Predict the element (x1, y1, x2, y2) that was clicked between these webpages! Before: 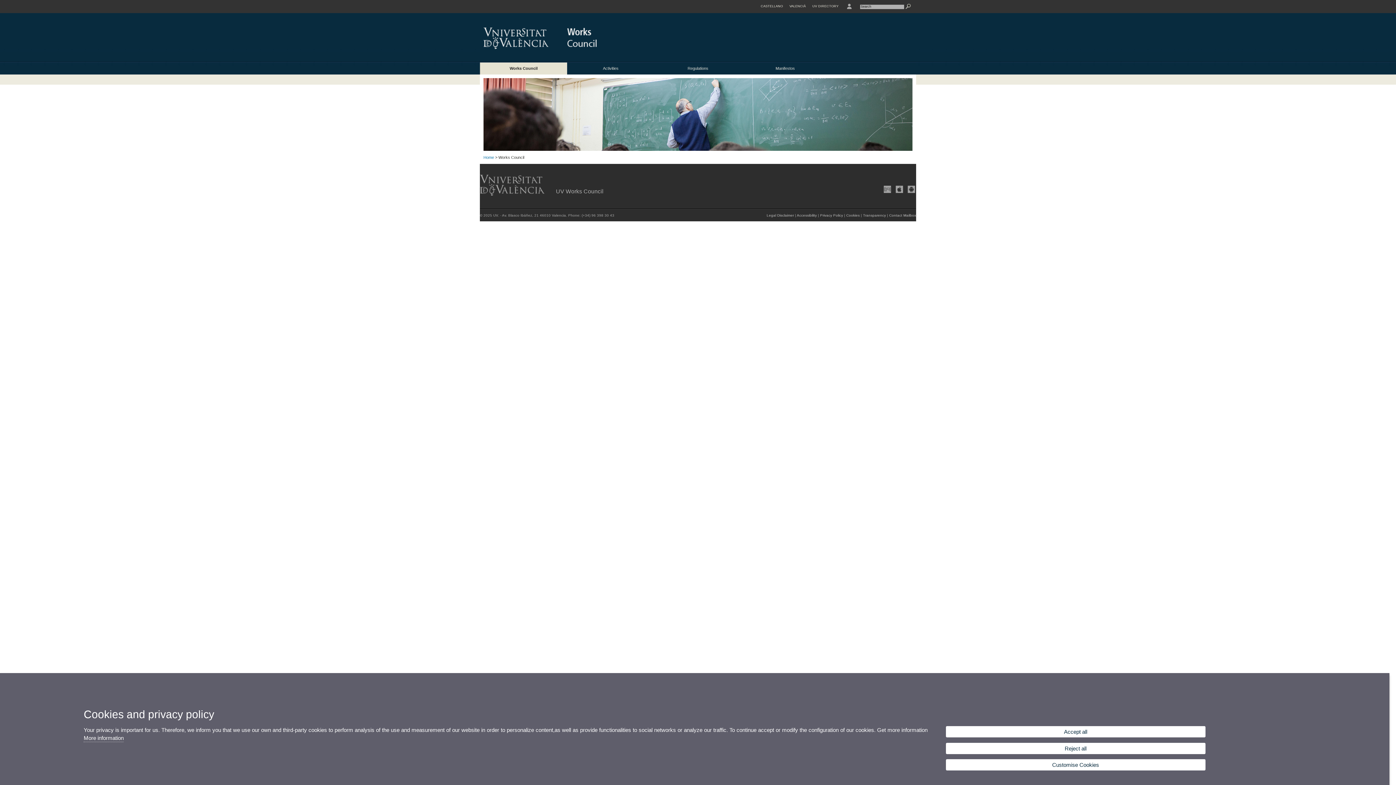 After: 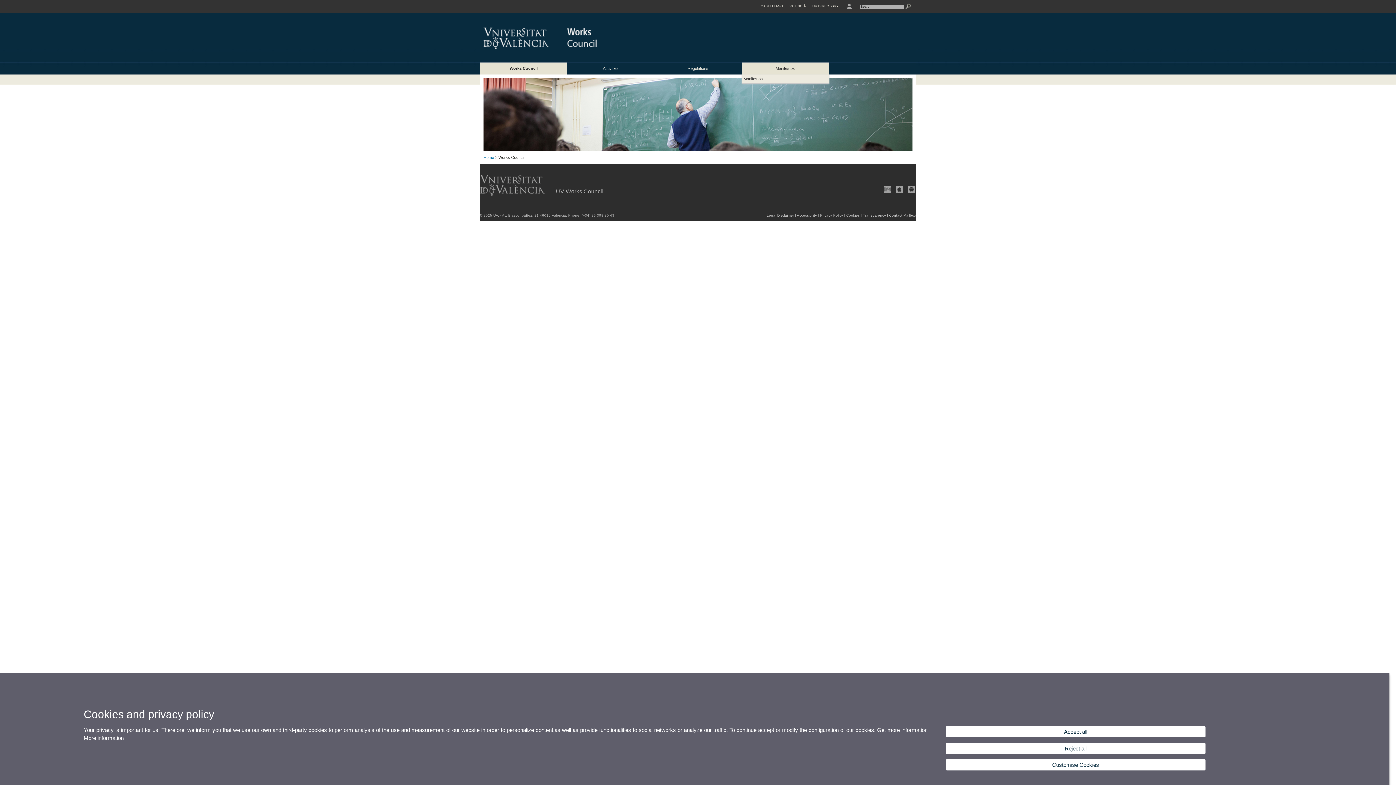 Action: bbox: (741, 62, 829, 74) label: Manifestos